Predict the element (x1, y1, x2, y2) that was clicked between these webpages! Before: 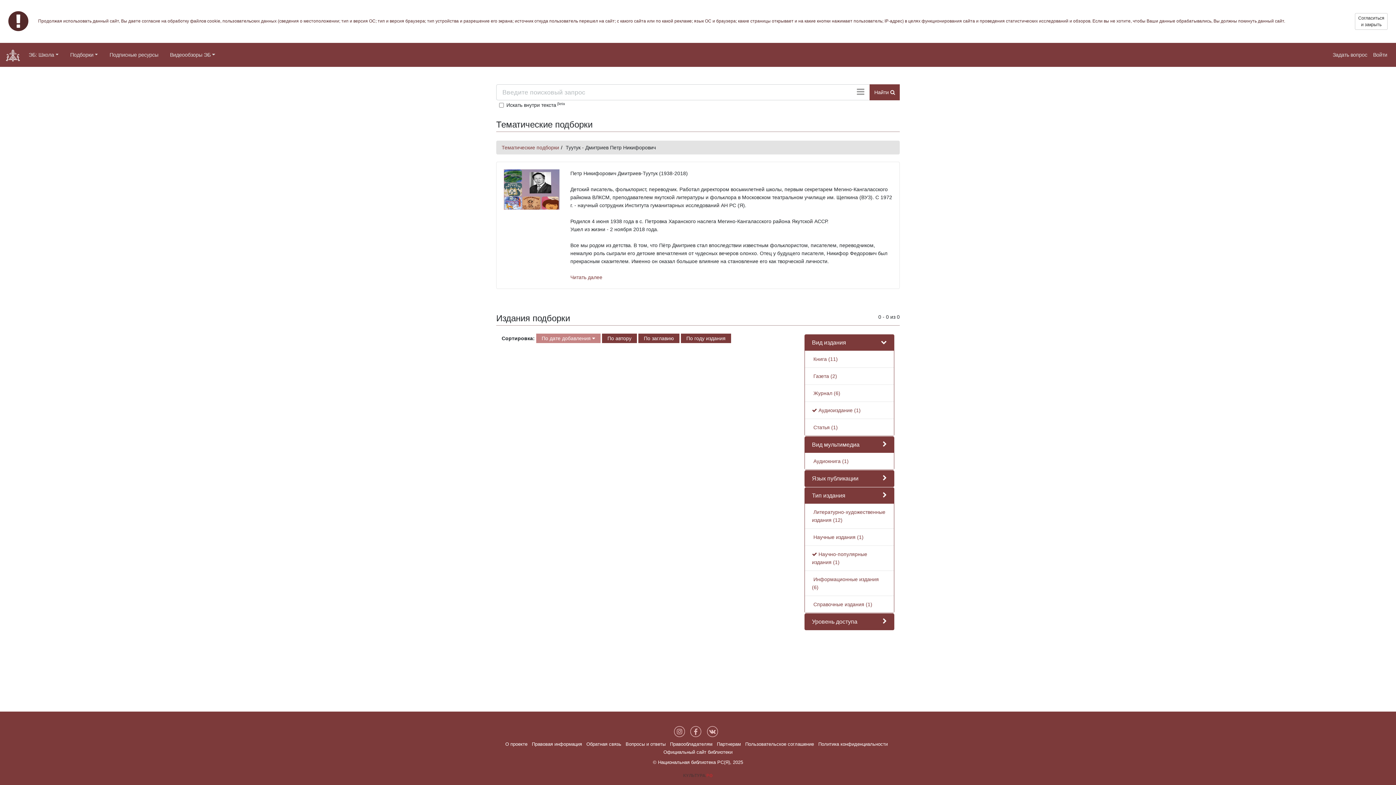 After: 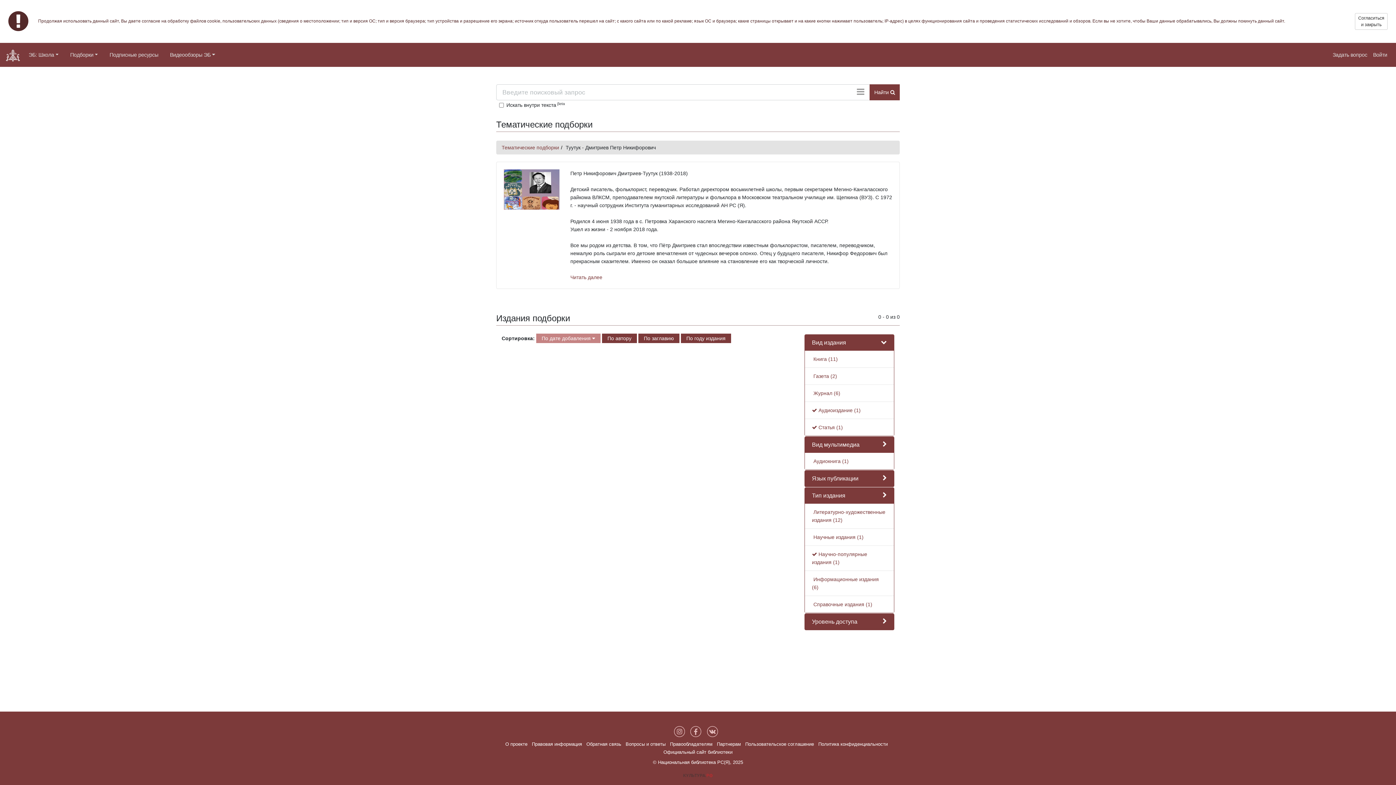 Action: label:  Статья (1) bbox: (812, 424, 838, 430)